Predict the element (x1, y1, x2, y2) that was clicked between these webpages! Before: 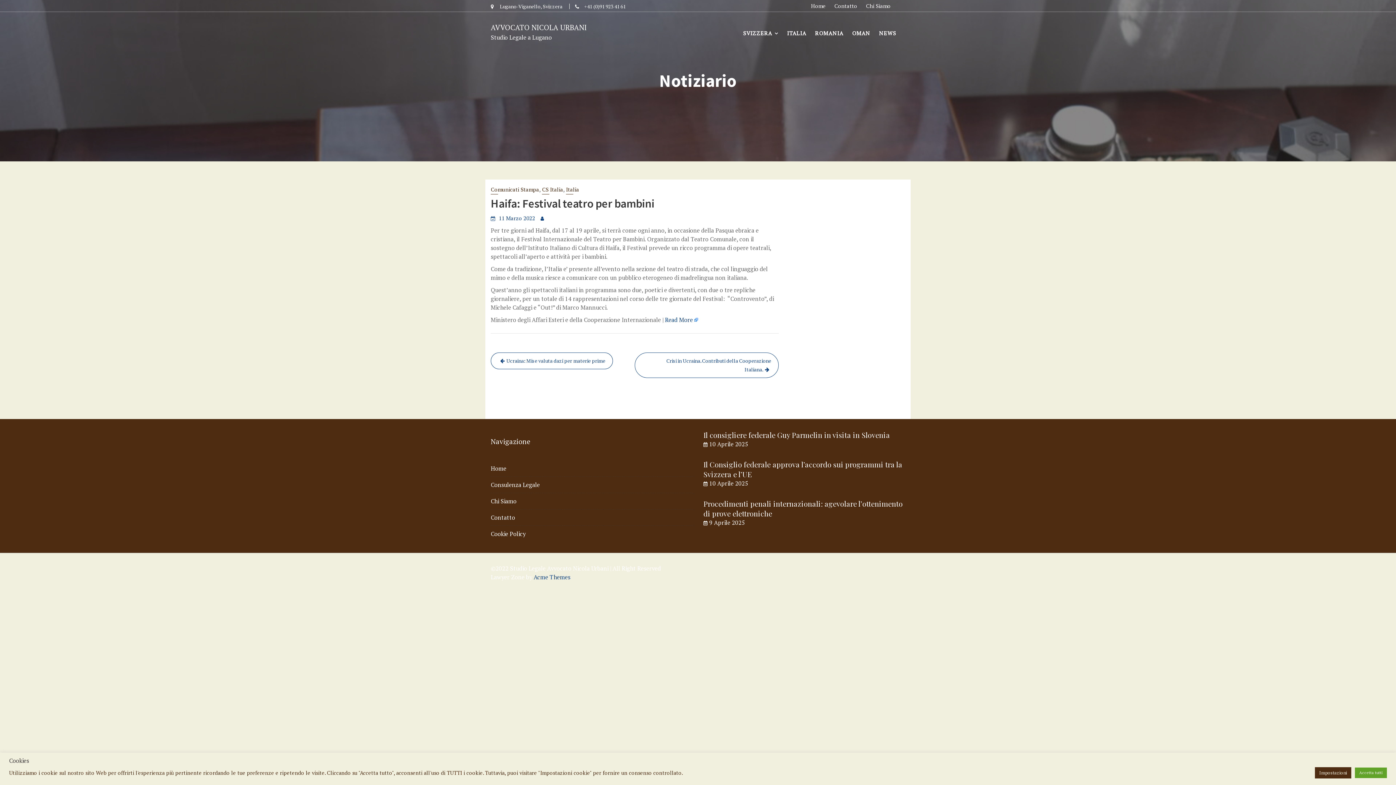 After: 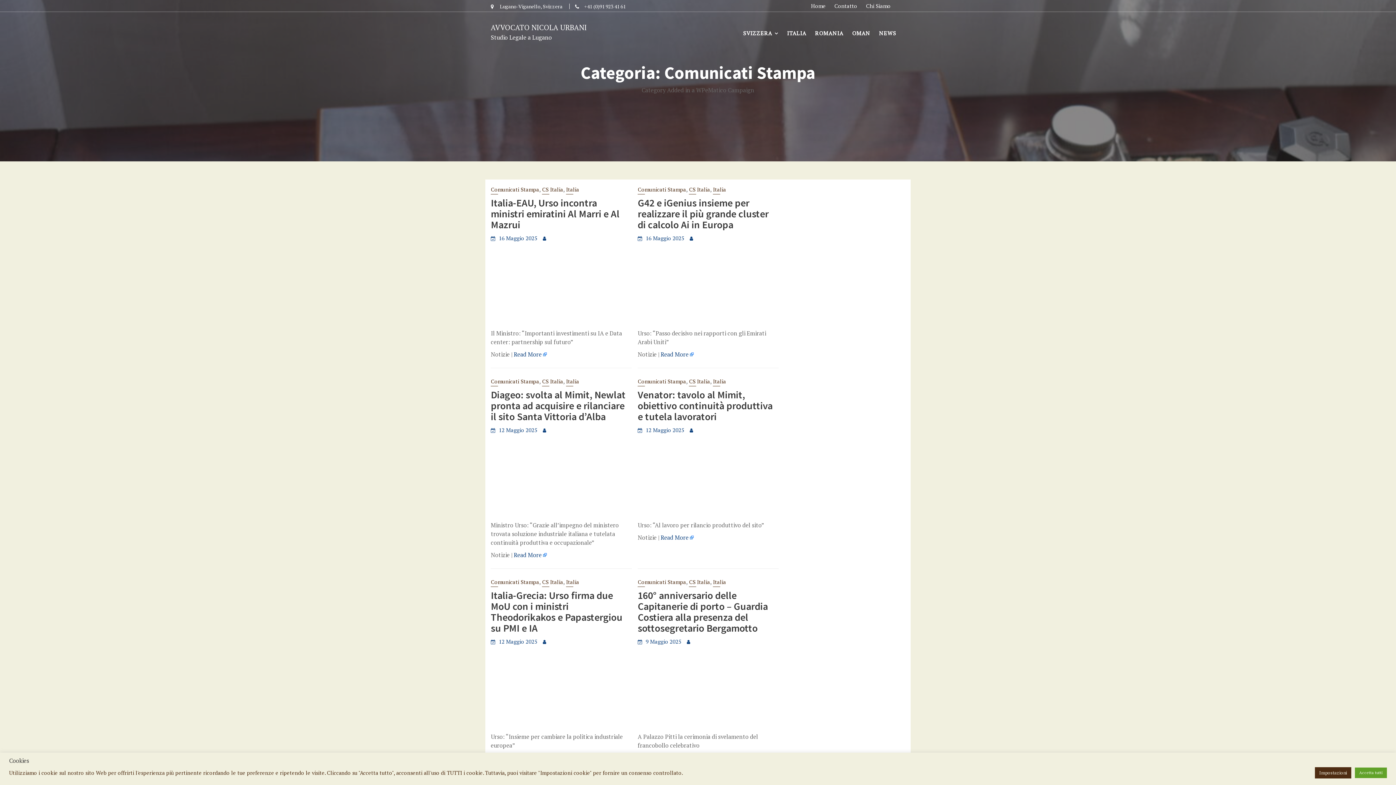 Action: label: Comunicati Stampa bbox: (490, 185, 539, 194)